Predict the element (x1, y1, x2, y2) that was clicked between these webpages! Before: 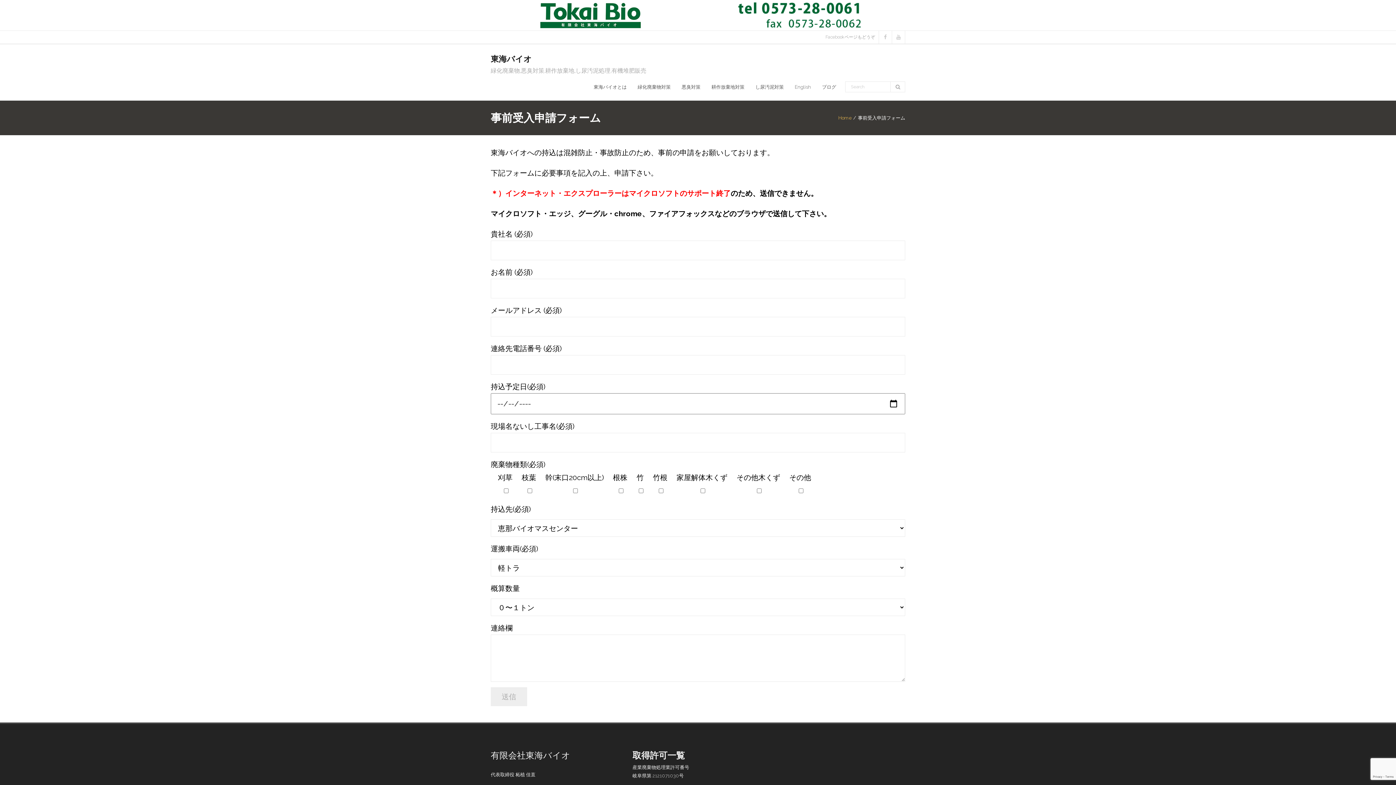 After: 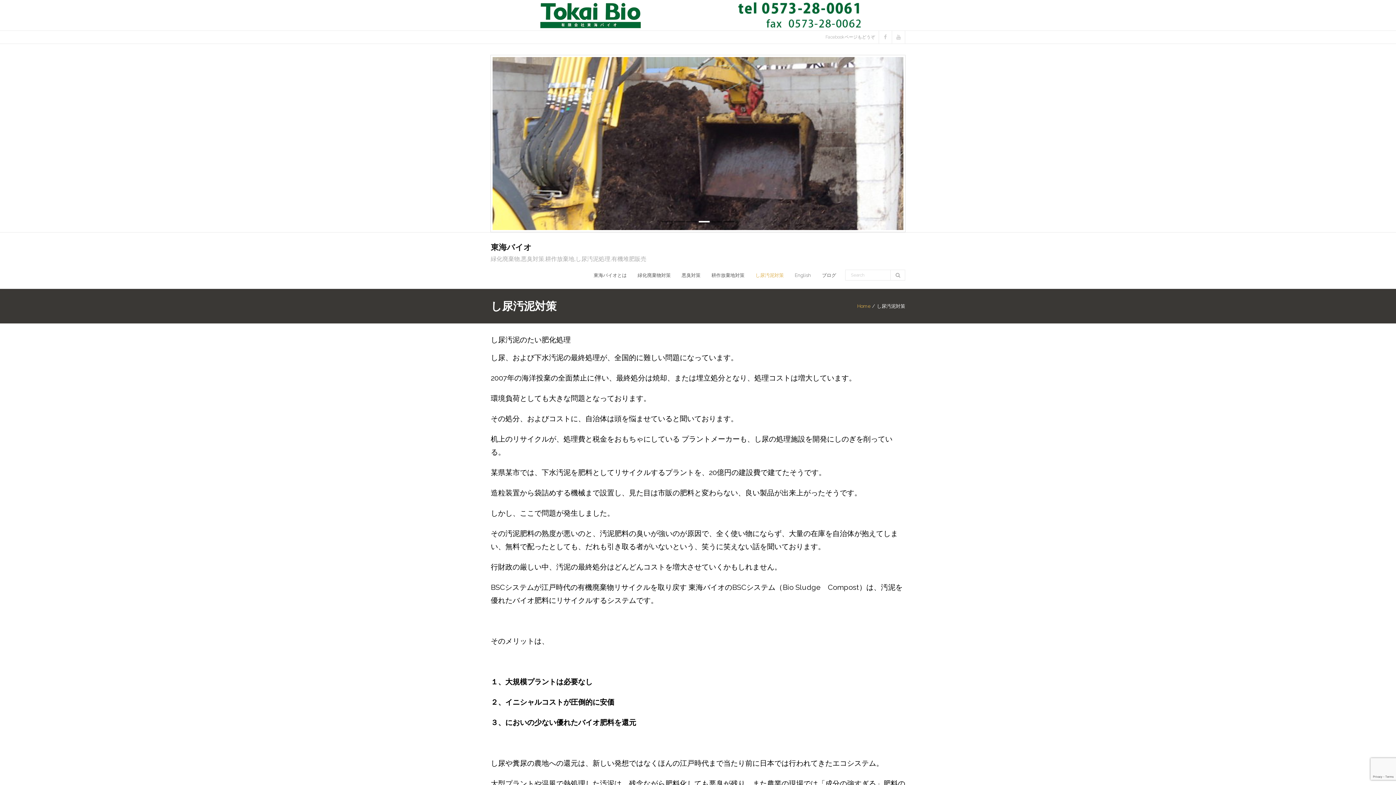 Action: label: し尿汚泥対策 bbox: (750, 73, 789, 100)